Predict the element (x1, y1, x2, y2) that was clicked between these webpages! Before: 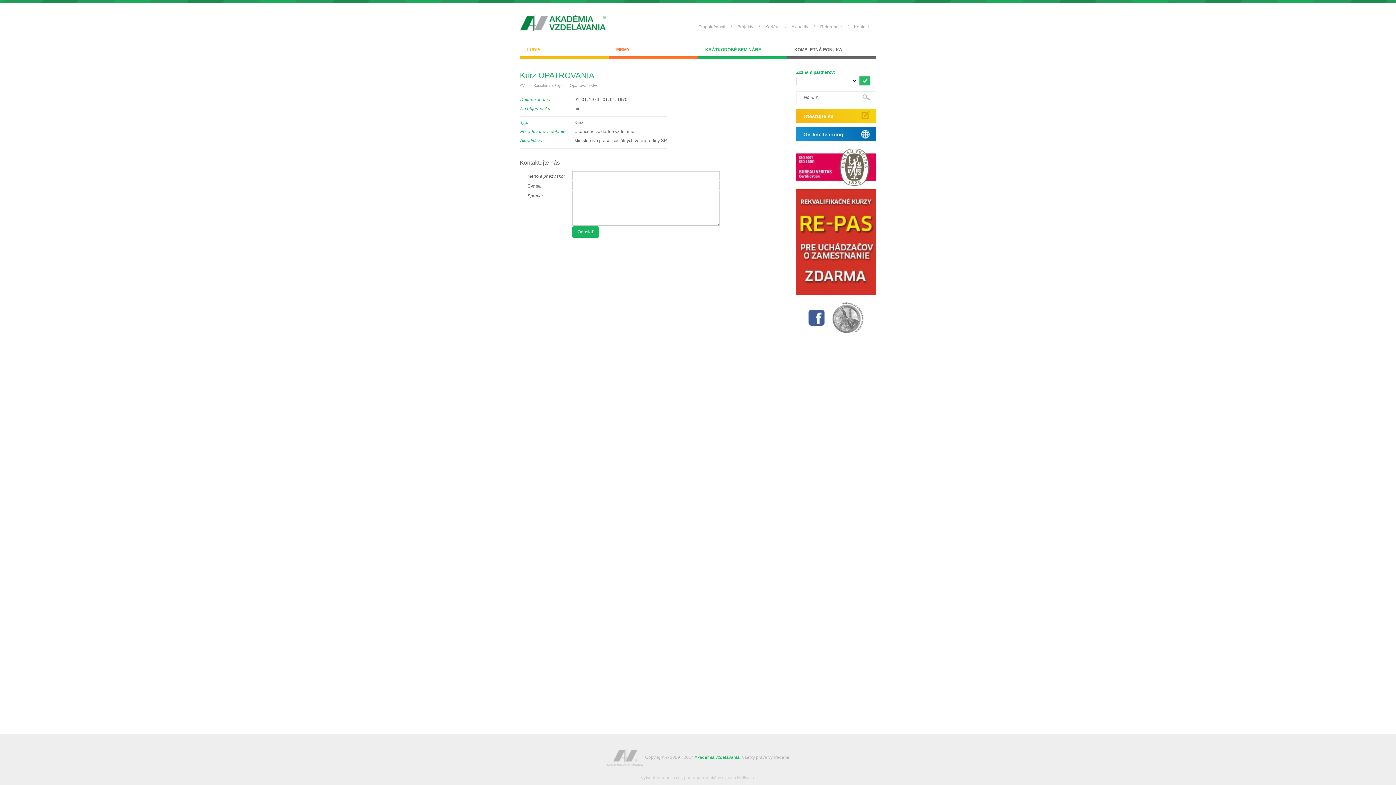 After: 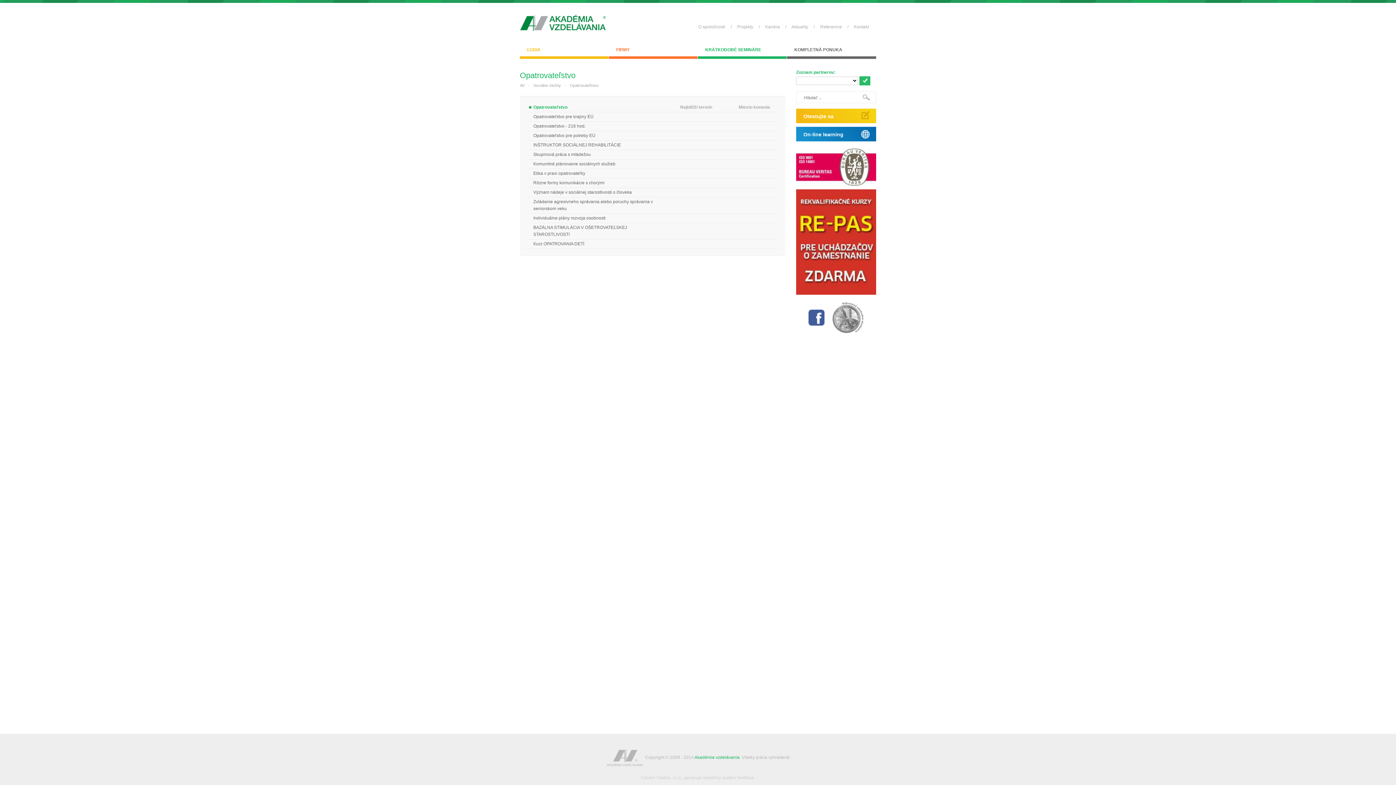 Action: label: Opatrovateľstvo bbox: (569, 83, 598, 87)